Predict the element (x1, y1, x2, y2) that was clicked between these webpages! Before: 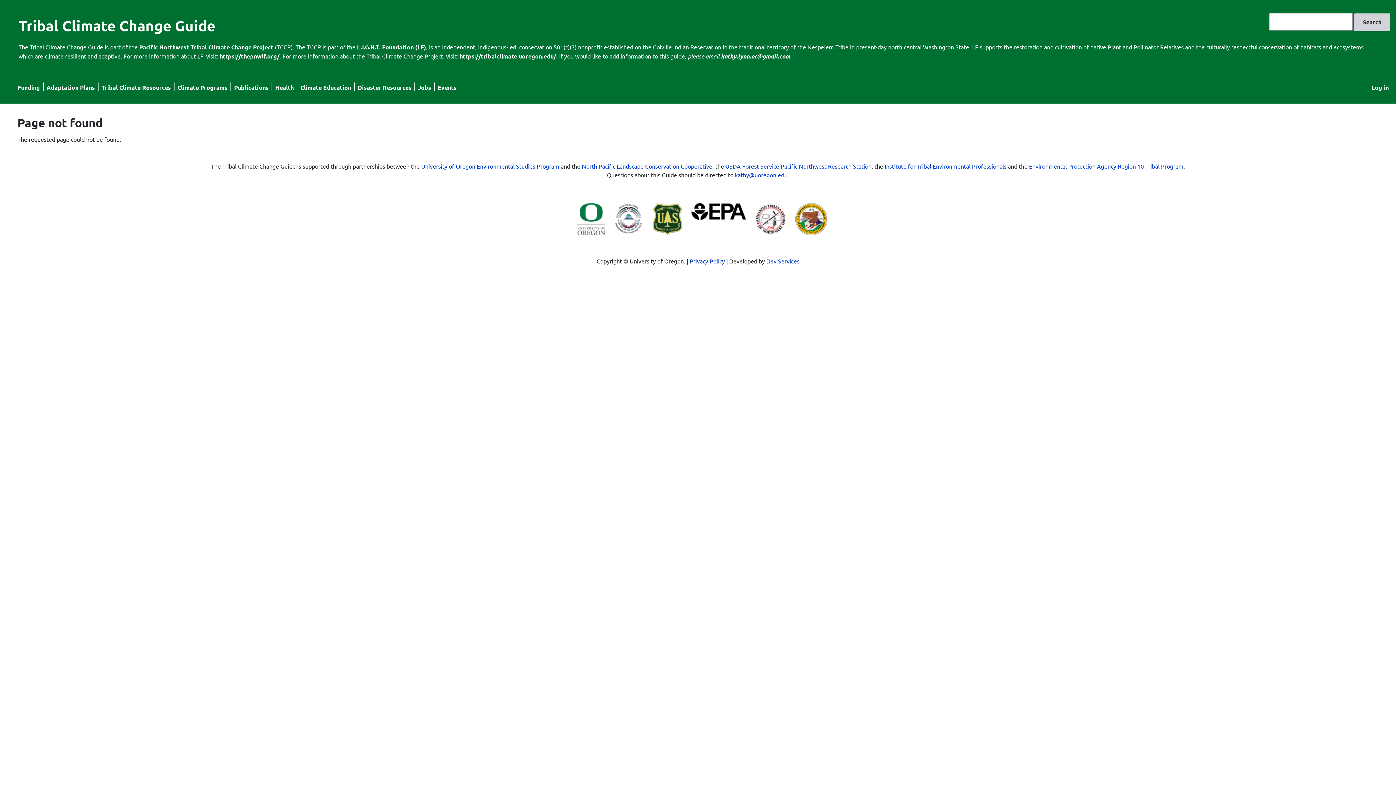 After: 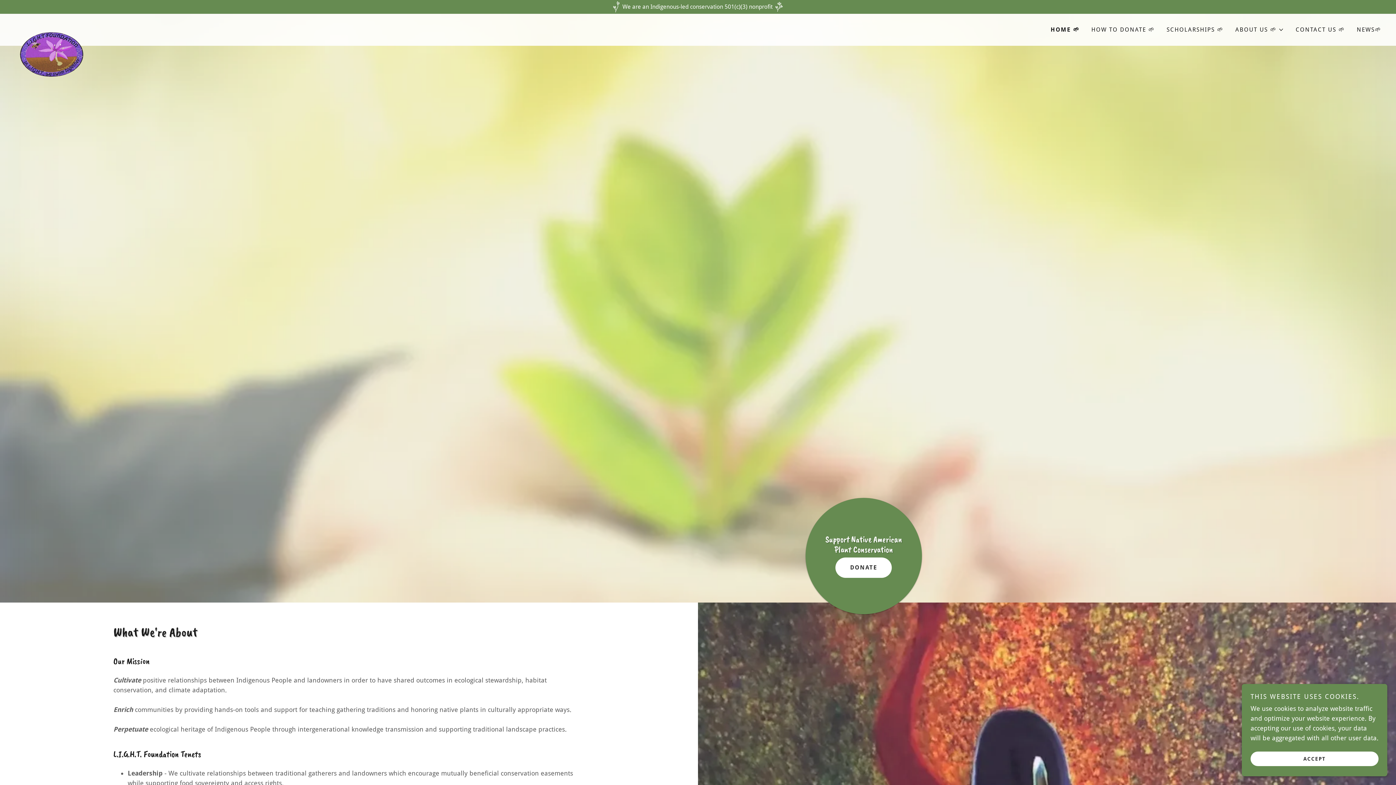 Action: bbox: (357, 43, 426, 50) label: L.I.G.H.T. Foundation (LF)